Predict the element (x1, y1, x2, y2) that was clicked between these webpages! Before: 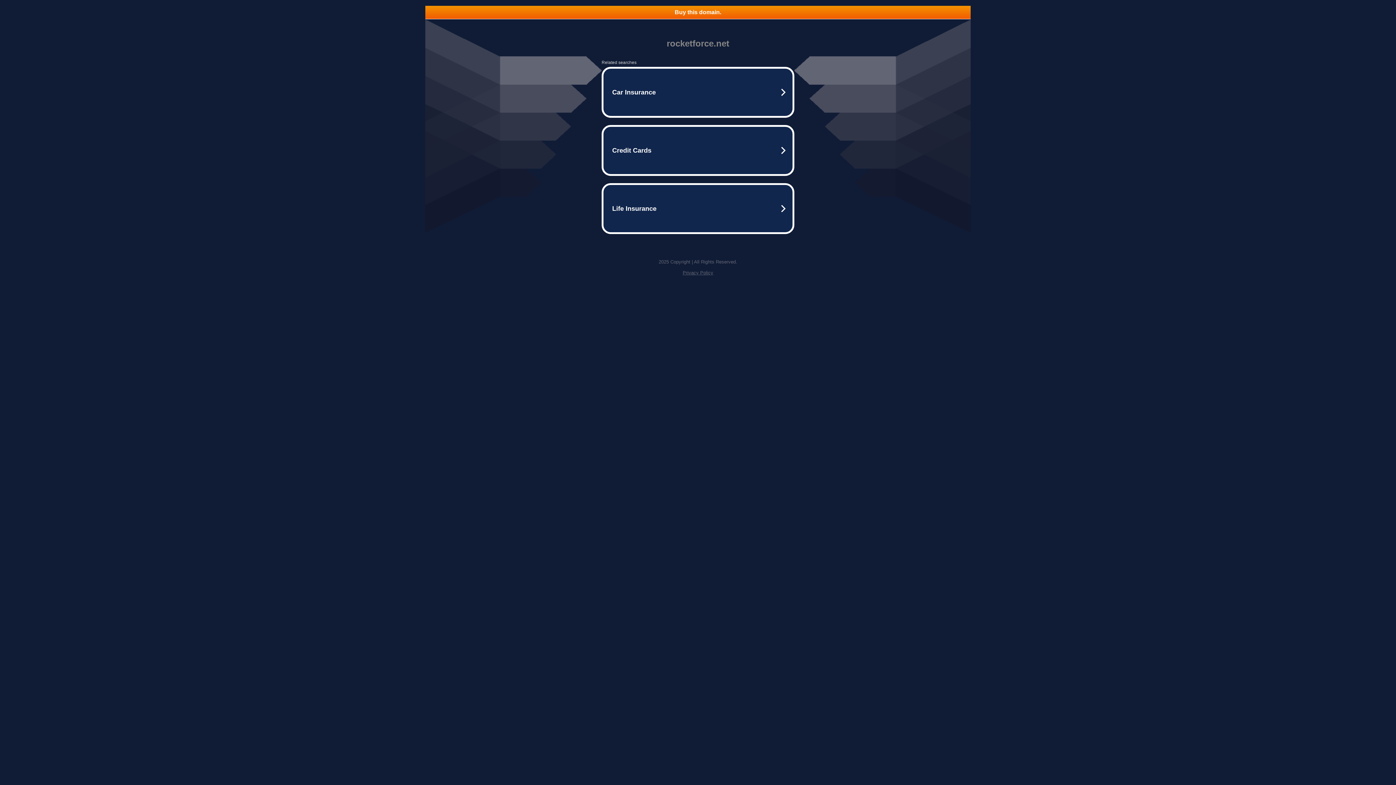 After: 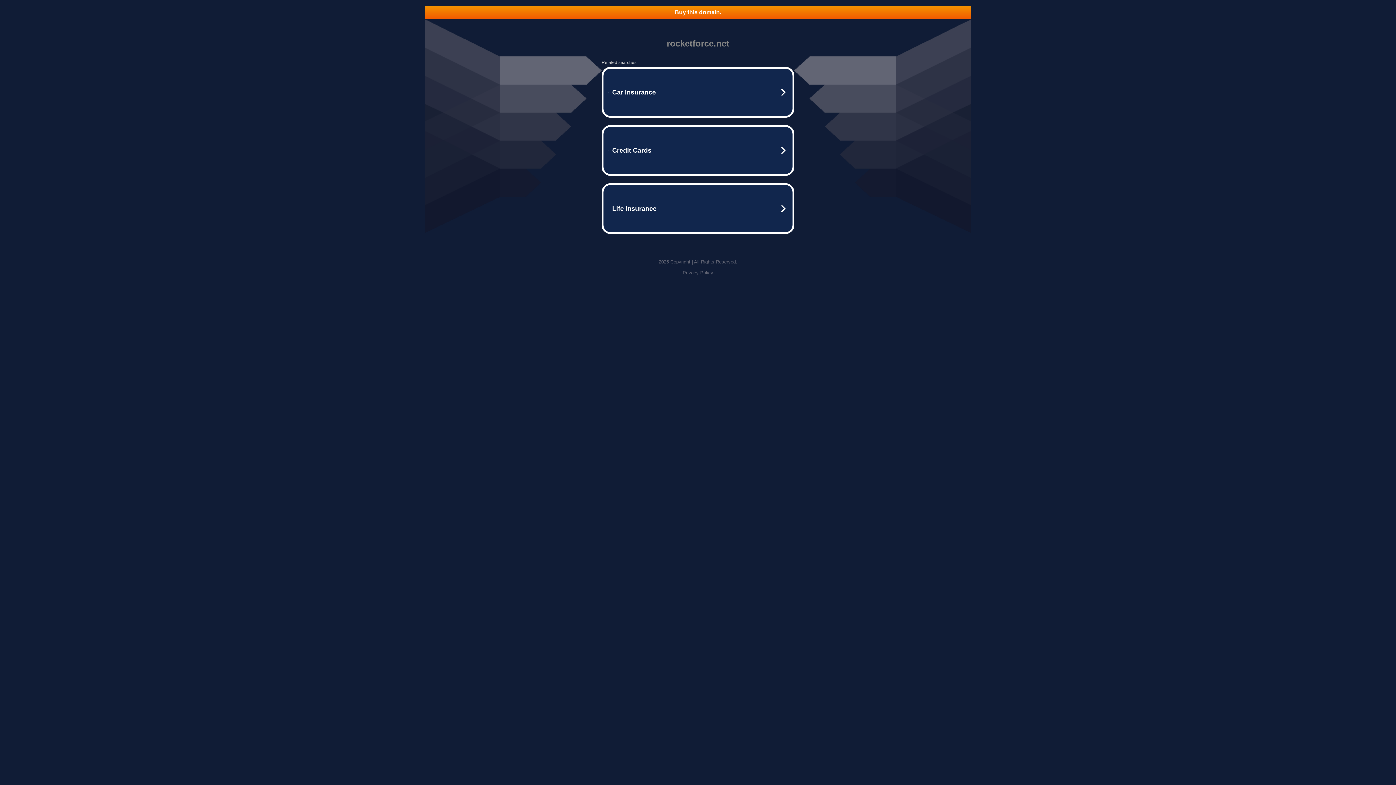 Action: label: Privacy Policy bbox: (682, 270, 713, 275)